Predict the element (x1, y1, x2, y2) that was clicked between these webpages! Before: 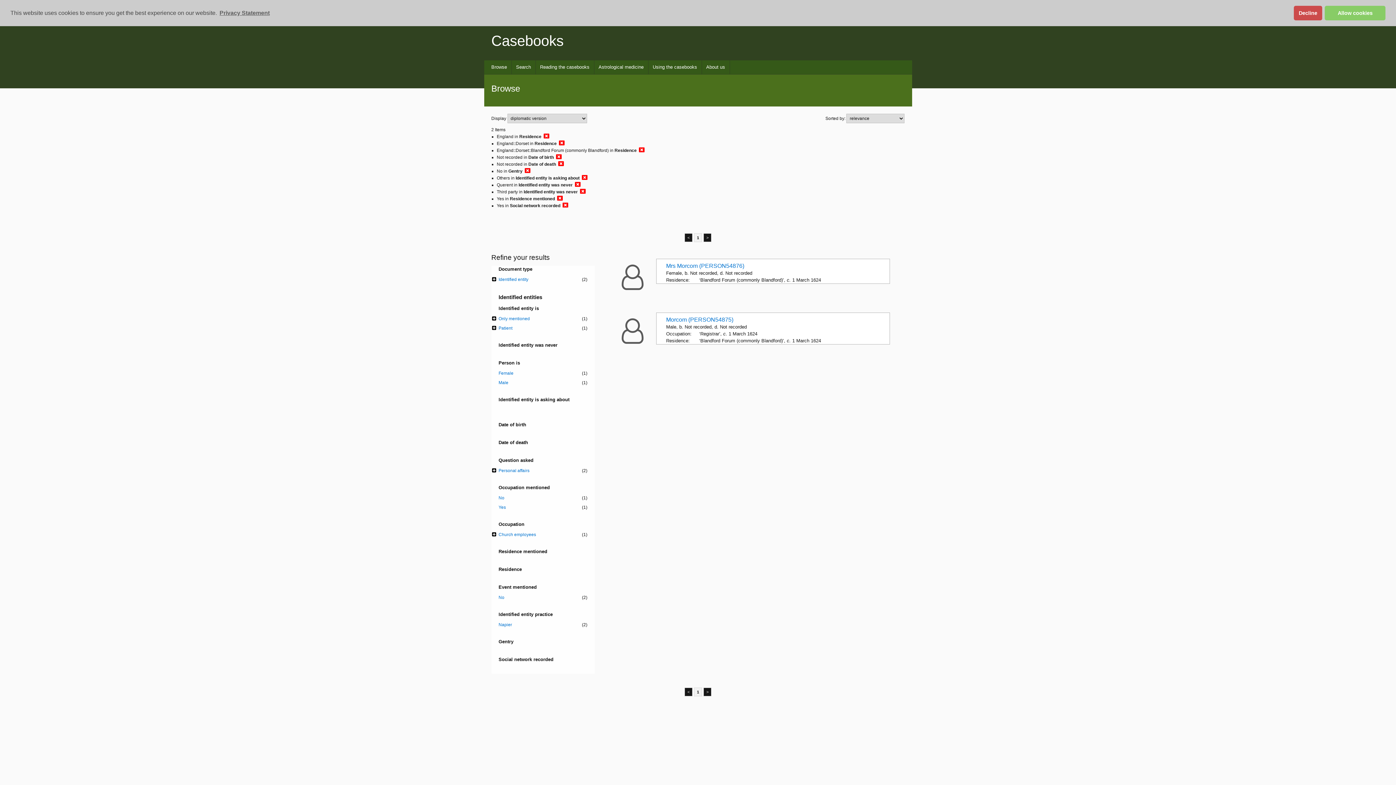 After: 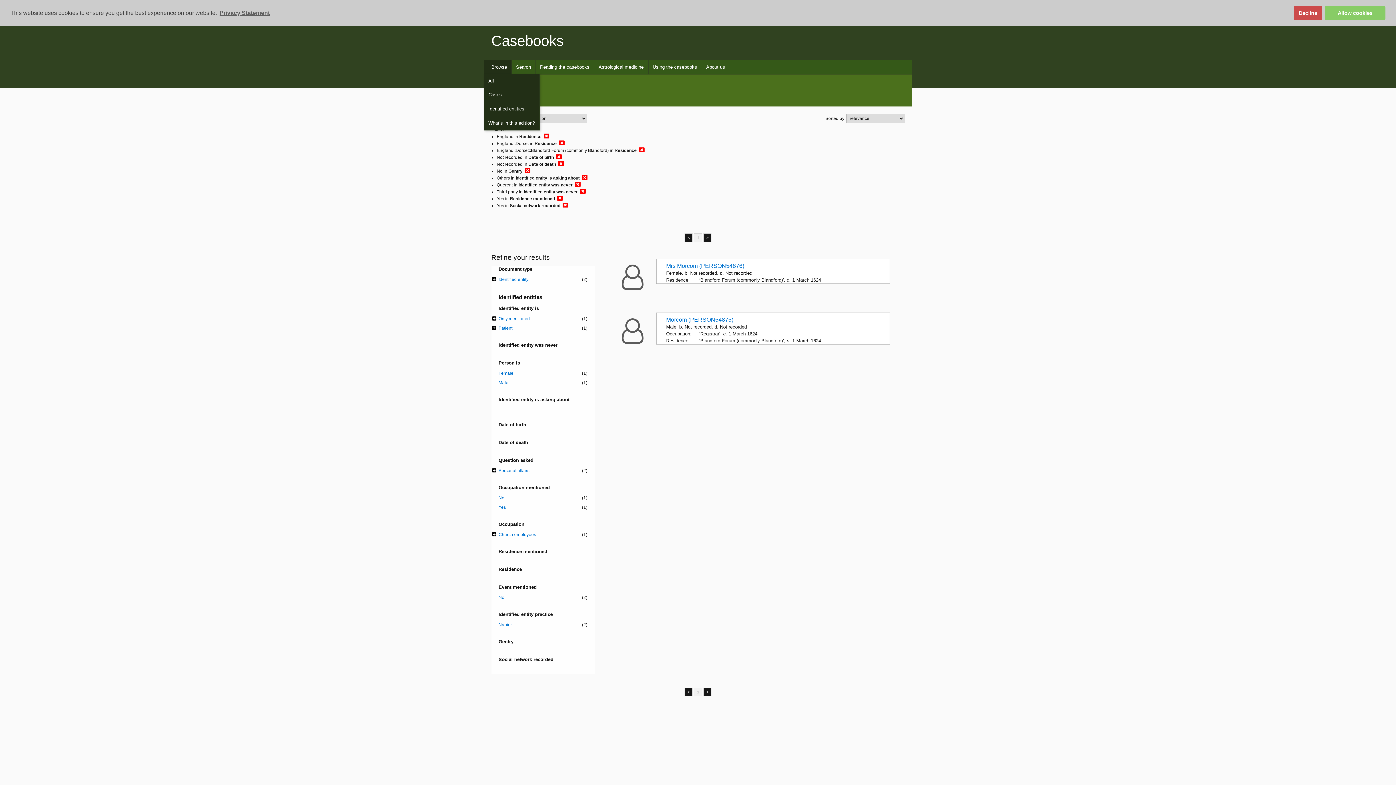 Action: label: Browse bbox: (487, 60, 511, 74)